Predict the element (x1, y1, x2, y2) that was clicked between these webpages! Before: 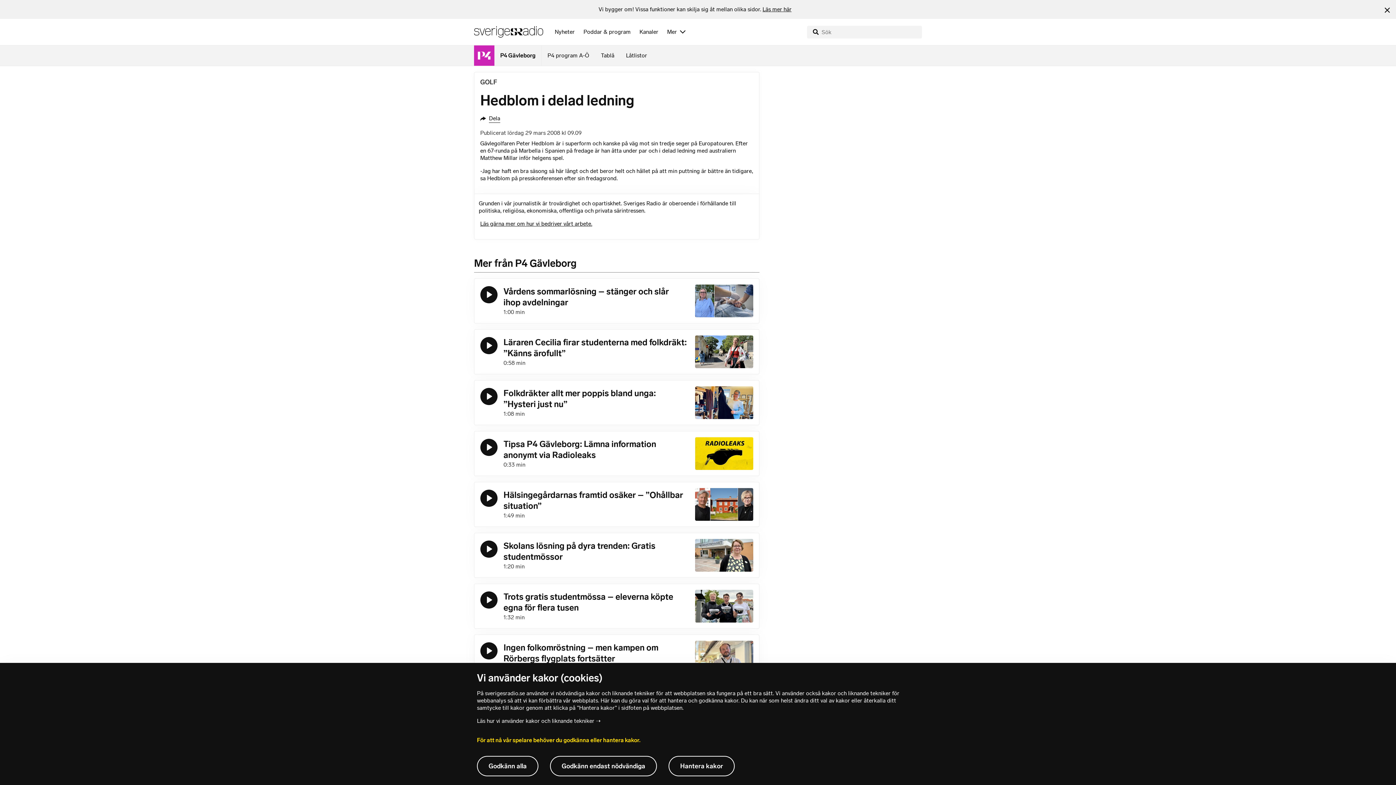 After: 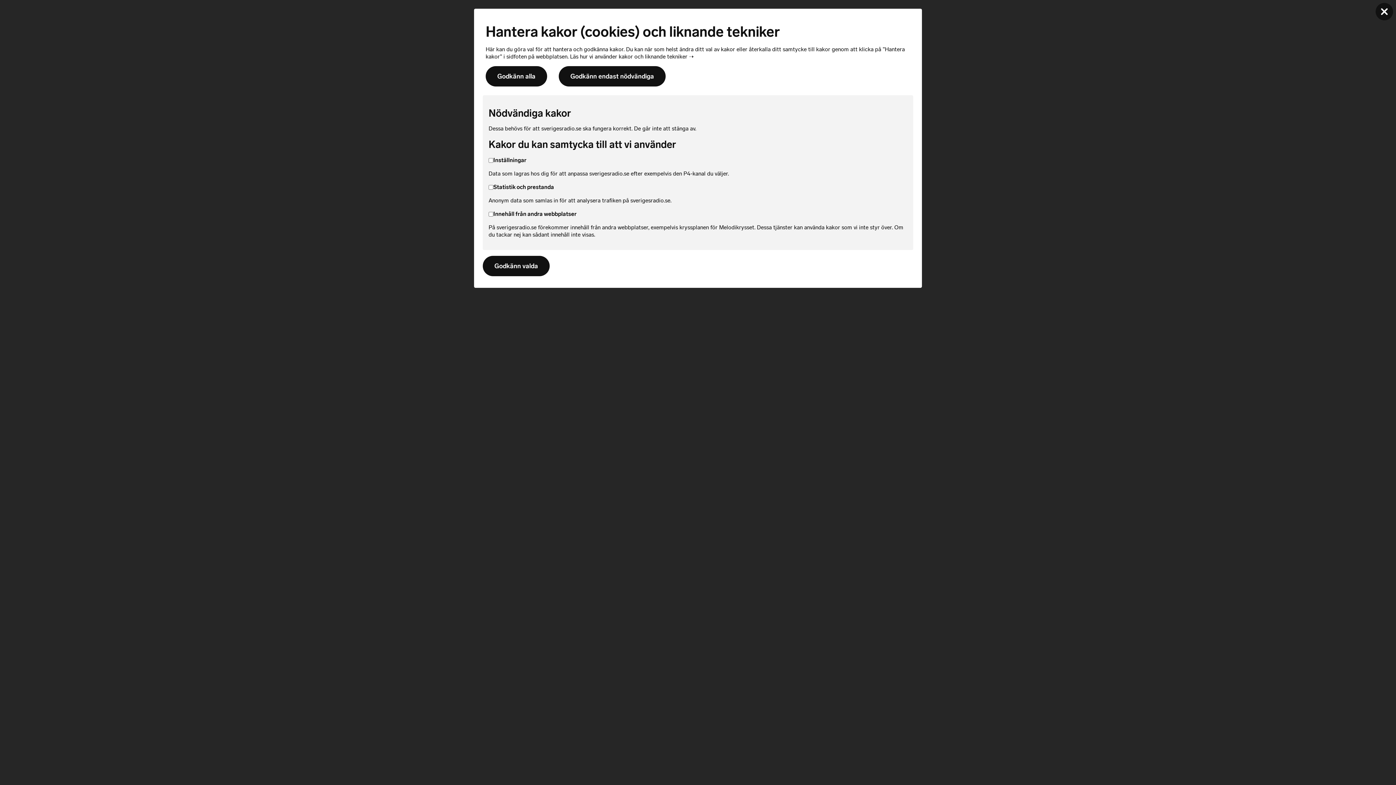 Action: bbox: (668, 756, 734, 776) label: Hantera kakor